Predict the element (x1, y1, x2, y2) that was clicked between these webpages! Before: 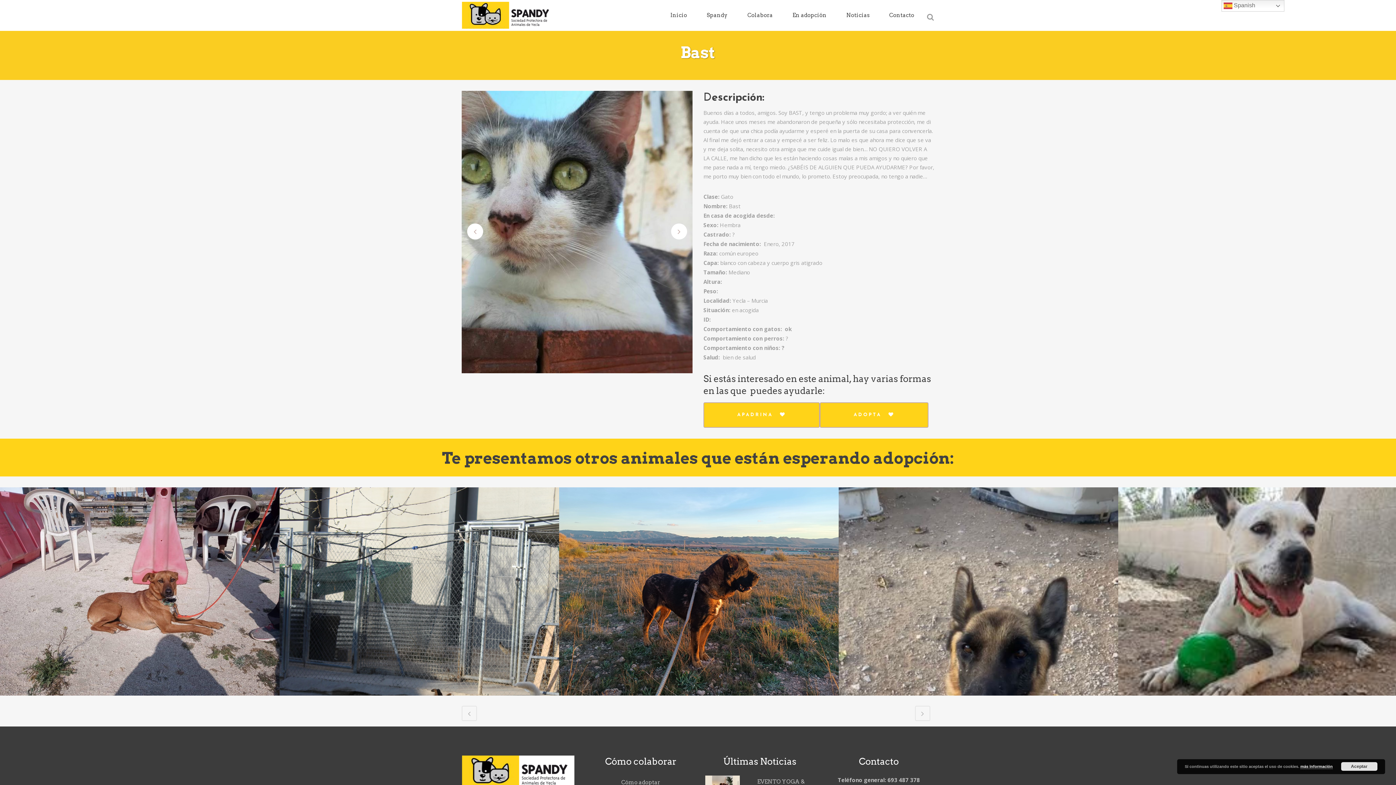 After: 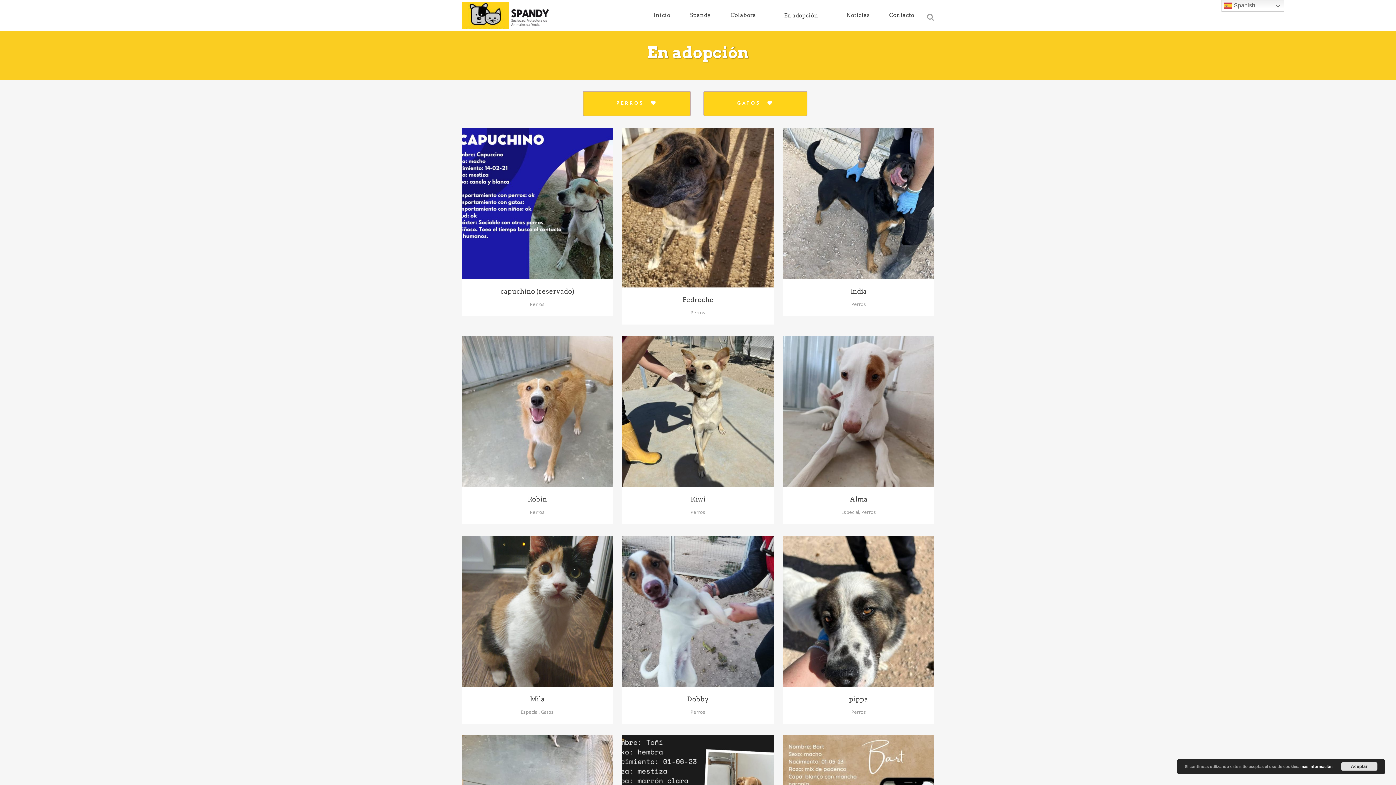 Action: bbox: (782, 0, 836, 30) label: En adopción